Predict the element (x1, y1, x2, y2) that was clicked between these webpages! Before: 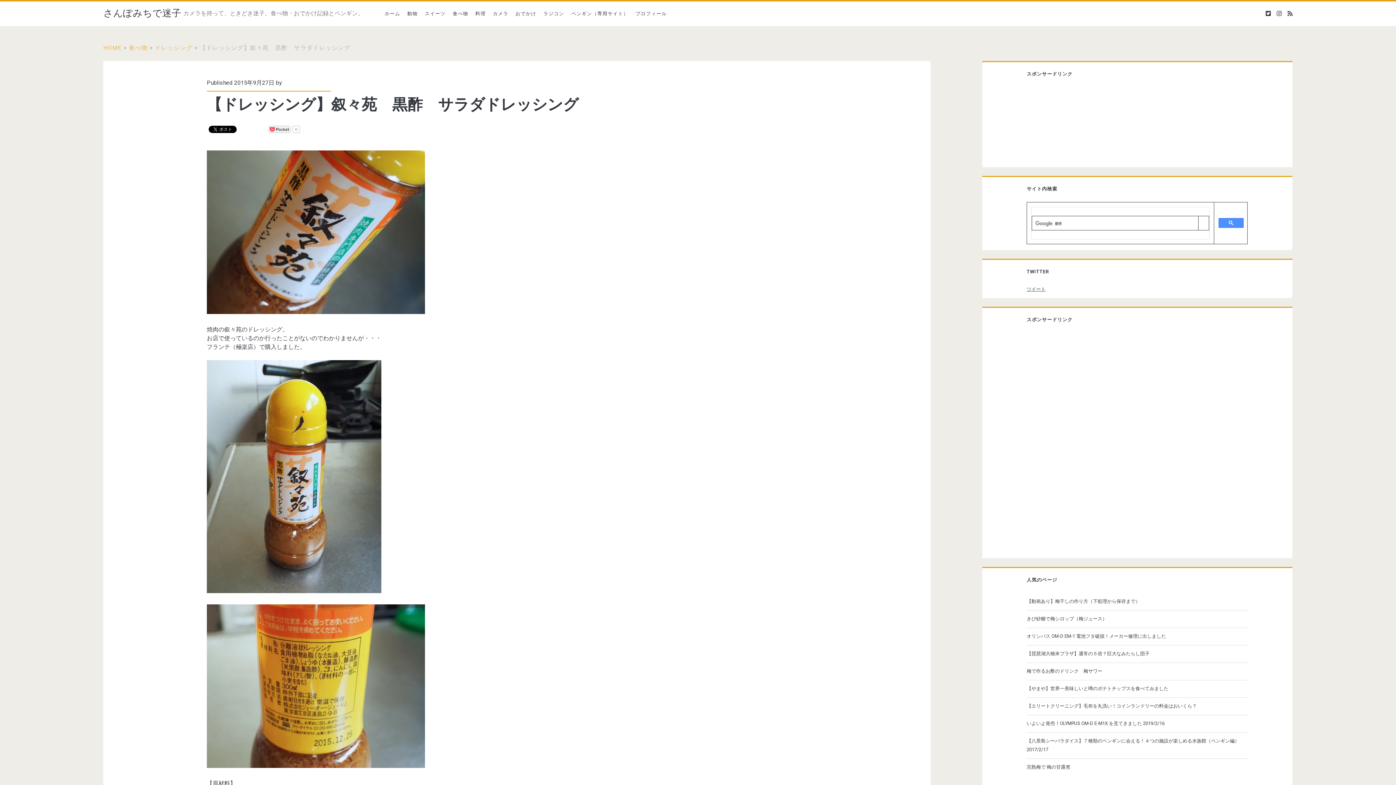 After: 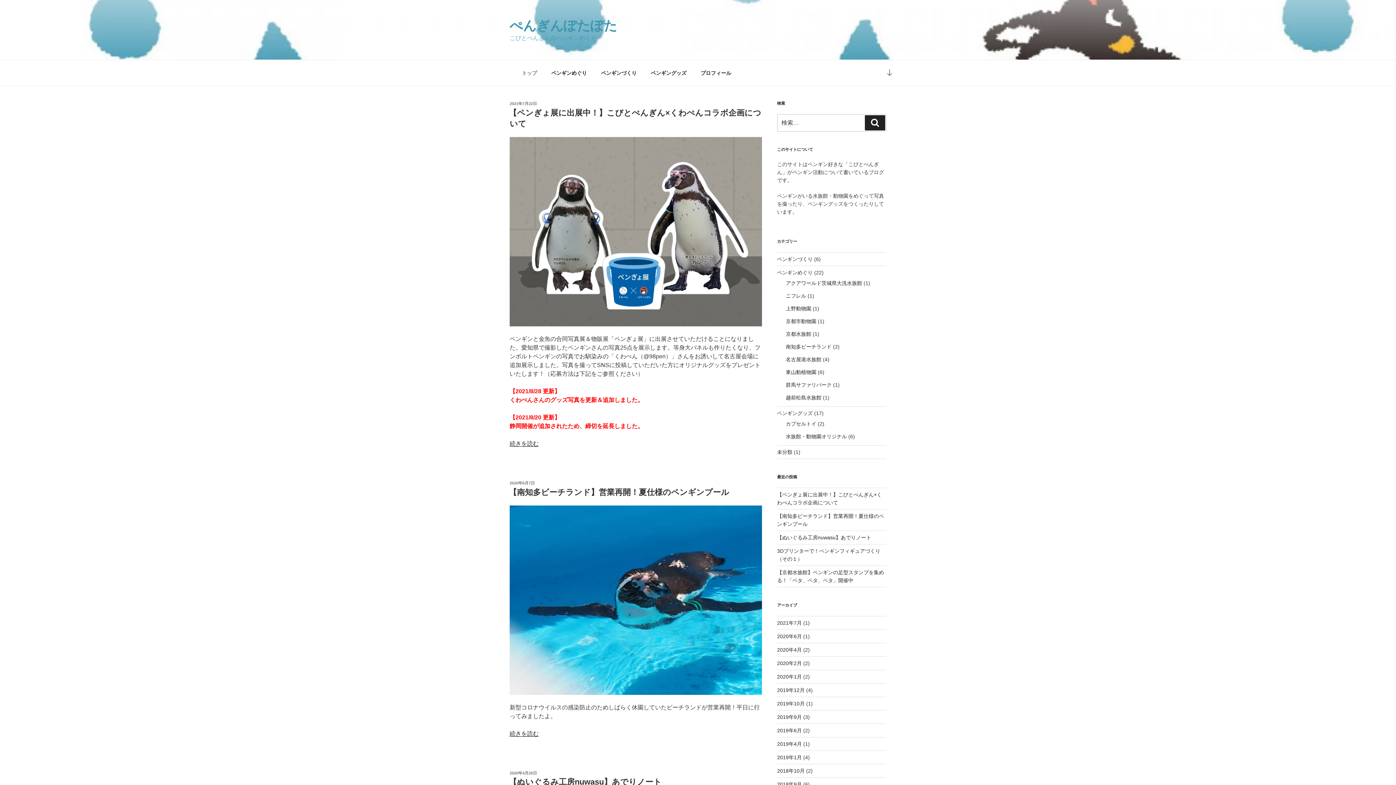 Action: bbox: (567, 1, 632, 26) label: ペンギン（専用サイト）